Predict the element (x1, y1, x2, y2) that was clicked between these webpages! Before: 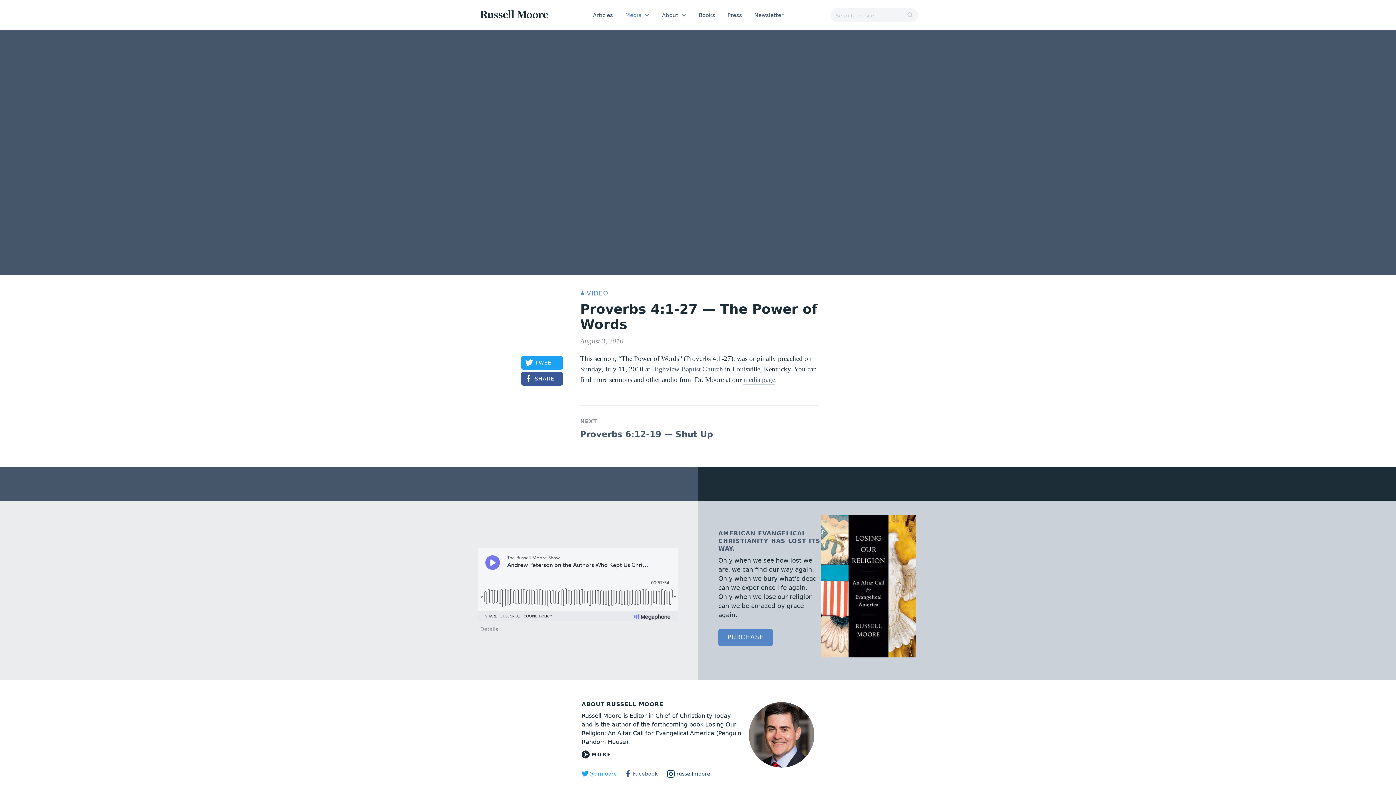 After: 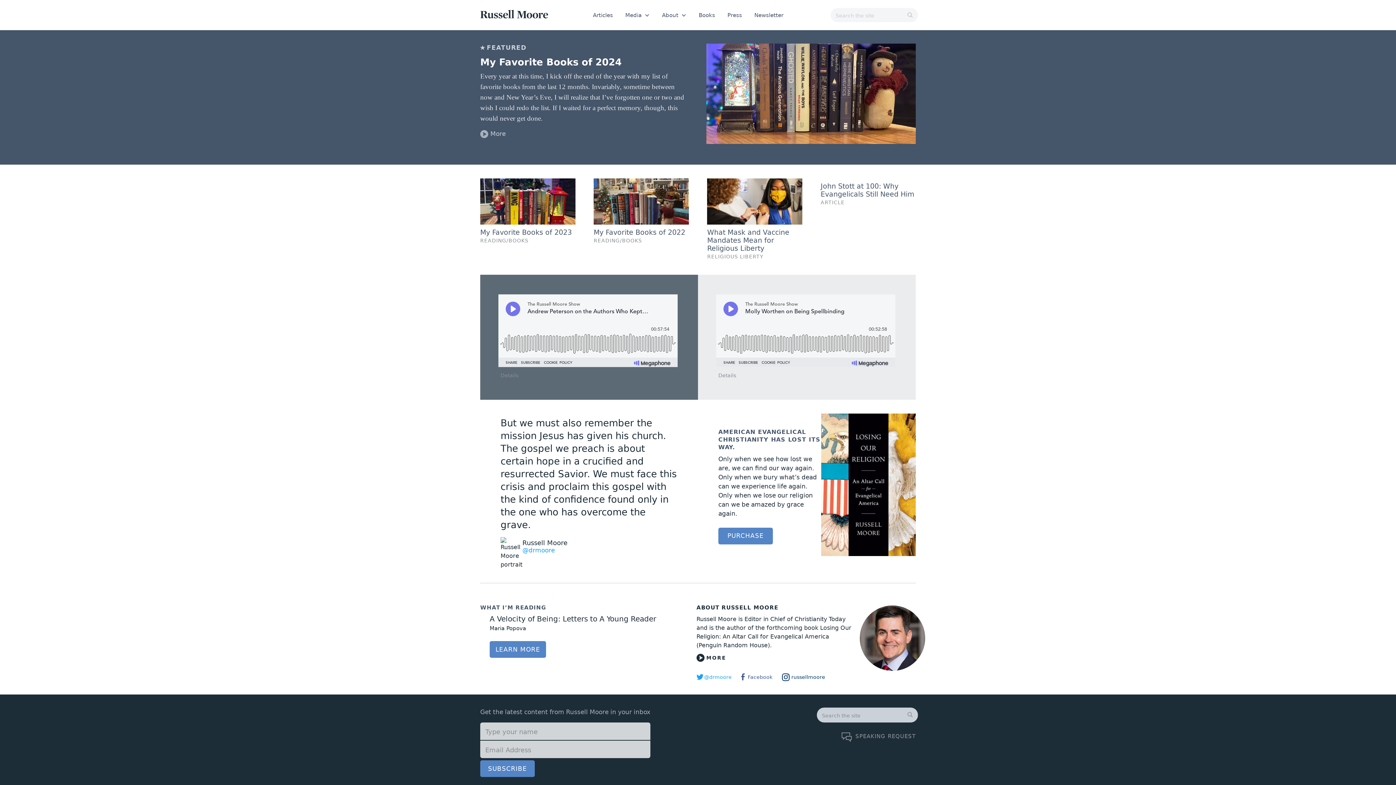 Action: label: Russell Moore bbox: (480, 6, 543, 22)